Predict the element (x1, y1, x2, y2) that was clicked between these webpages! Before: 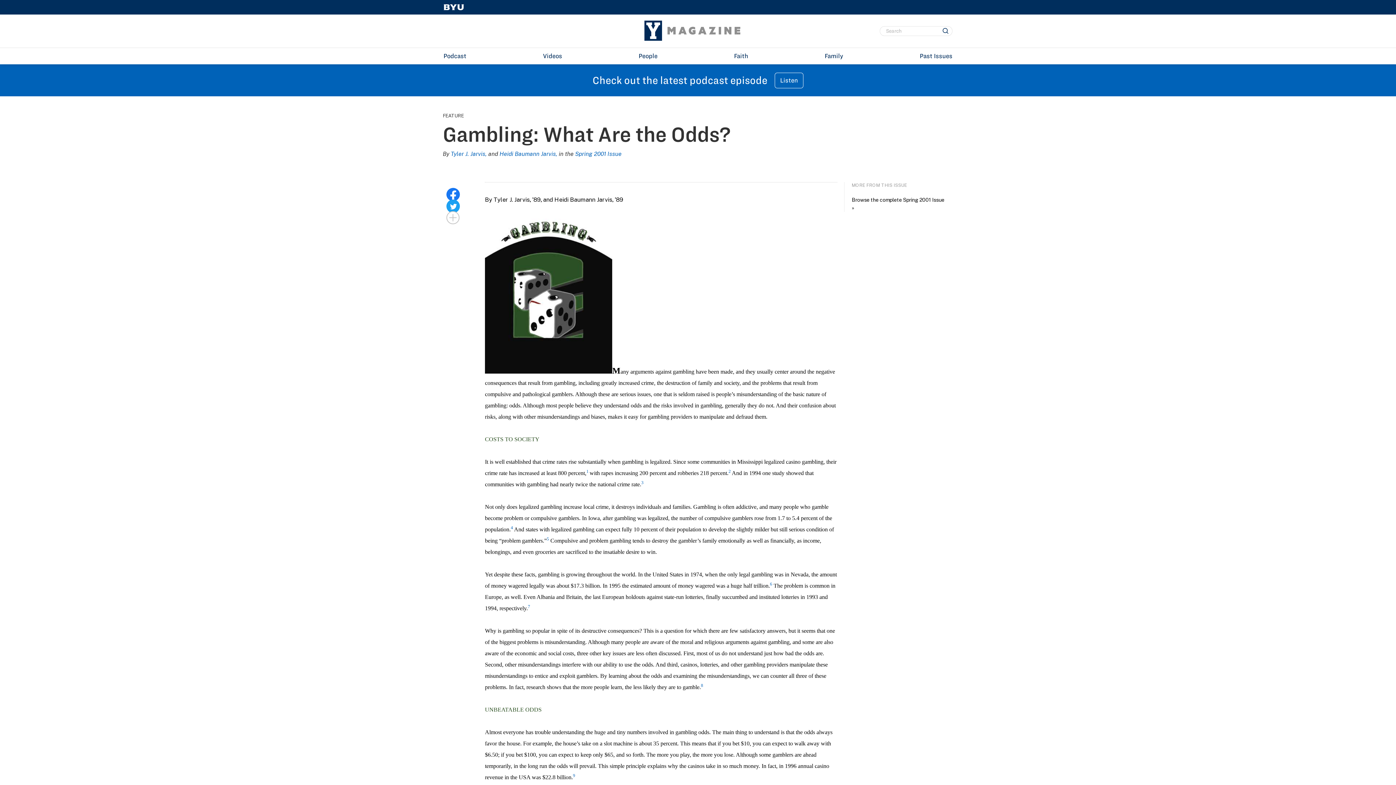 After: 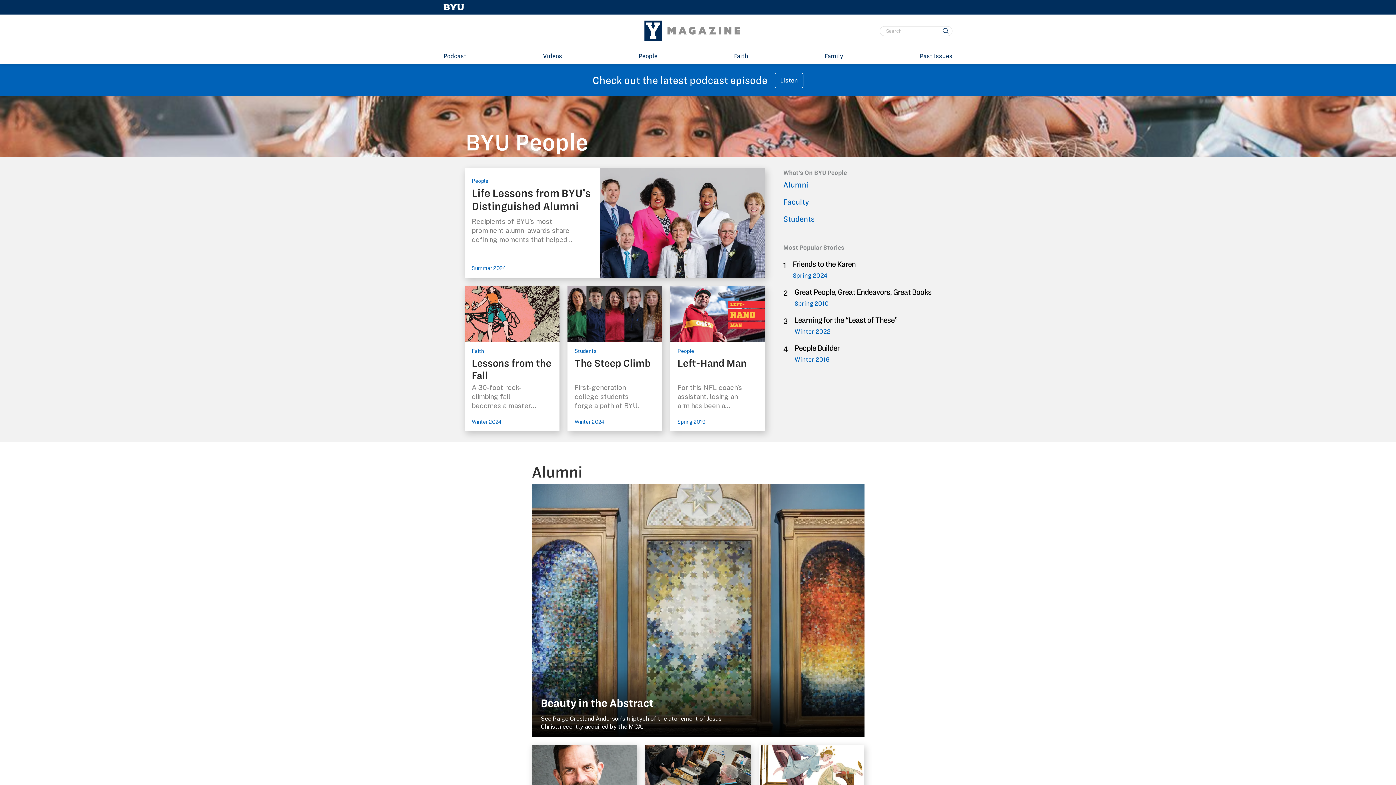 Action: label: People bbox: (638, 48, 657, 64)